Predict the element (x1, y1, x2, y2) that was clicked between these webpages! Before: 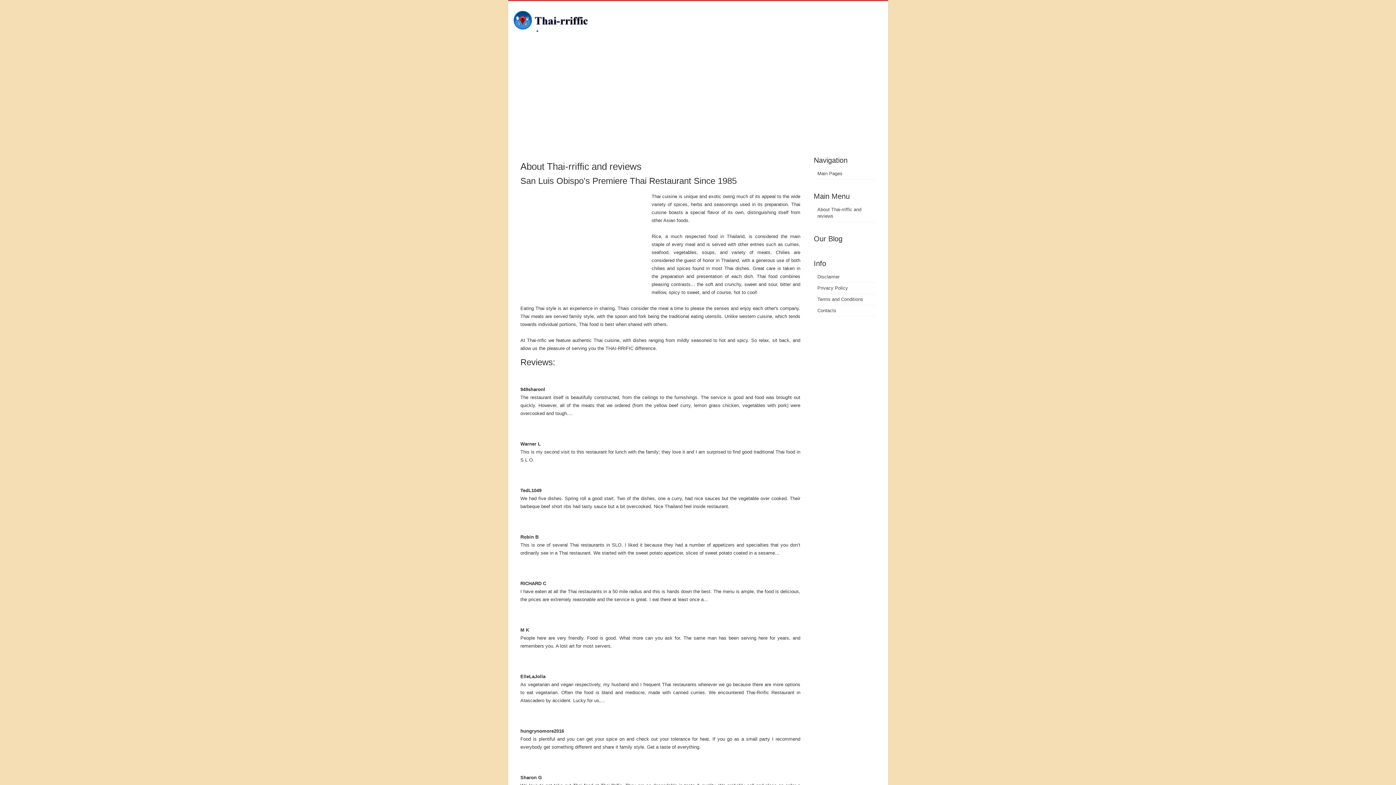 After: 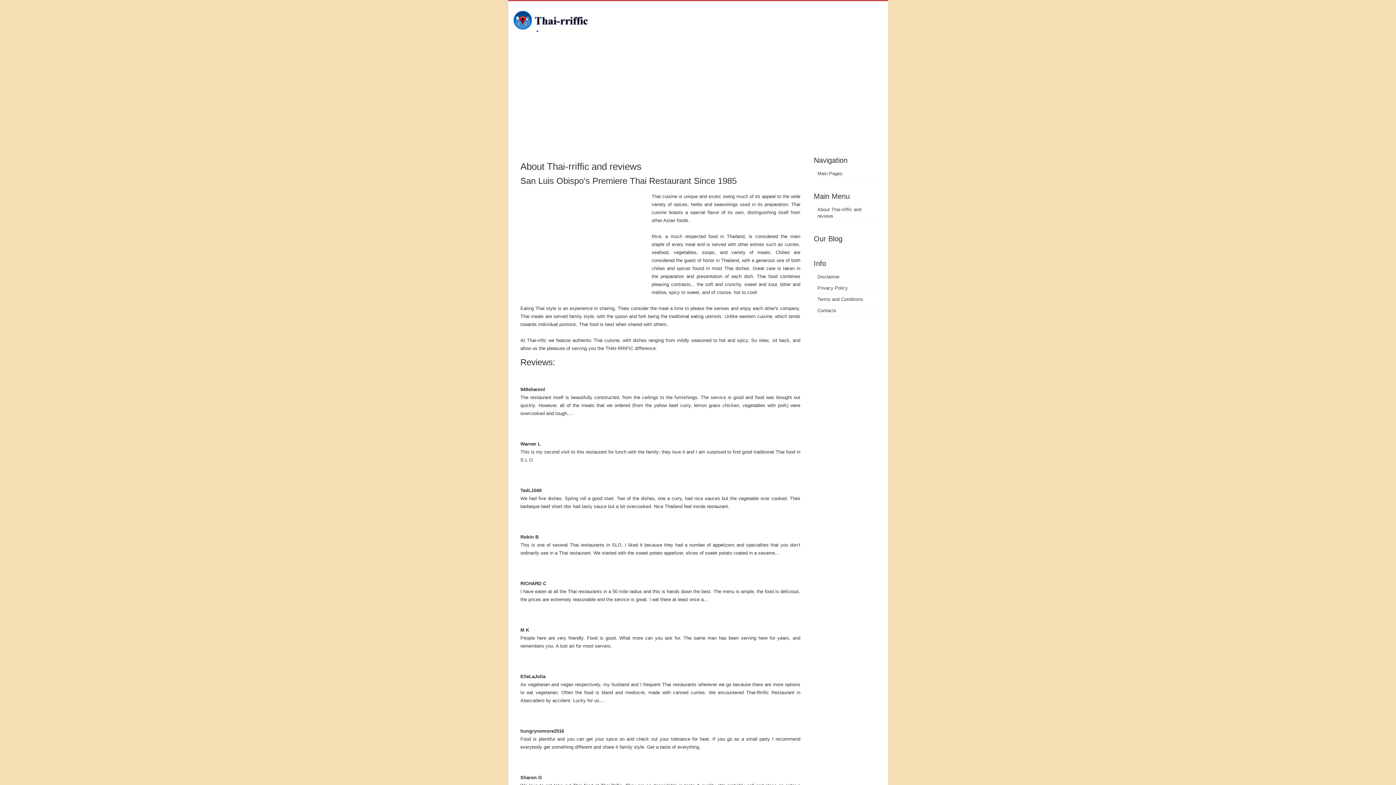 Action: label: Contacts bbox: (817, 308, 836, 313)